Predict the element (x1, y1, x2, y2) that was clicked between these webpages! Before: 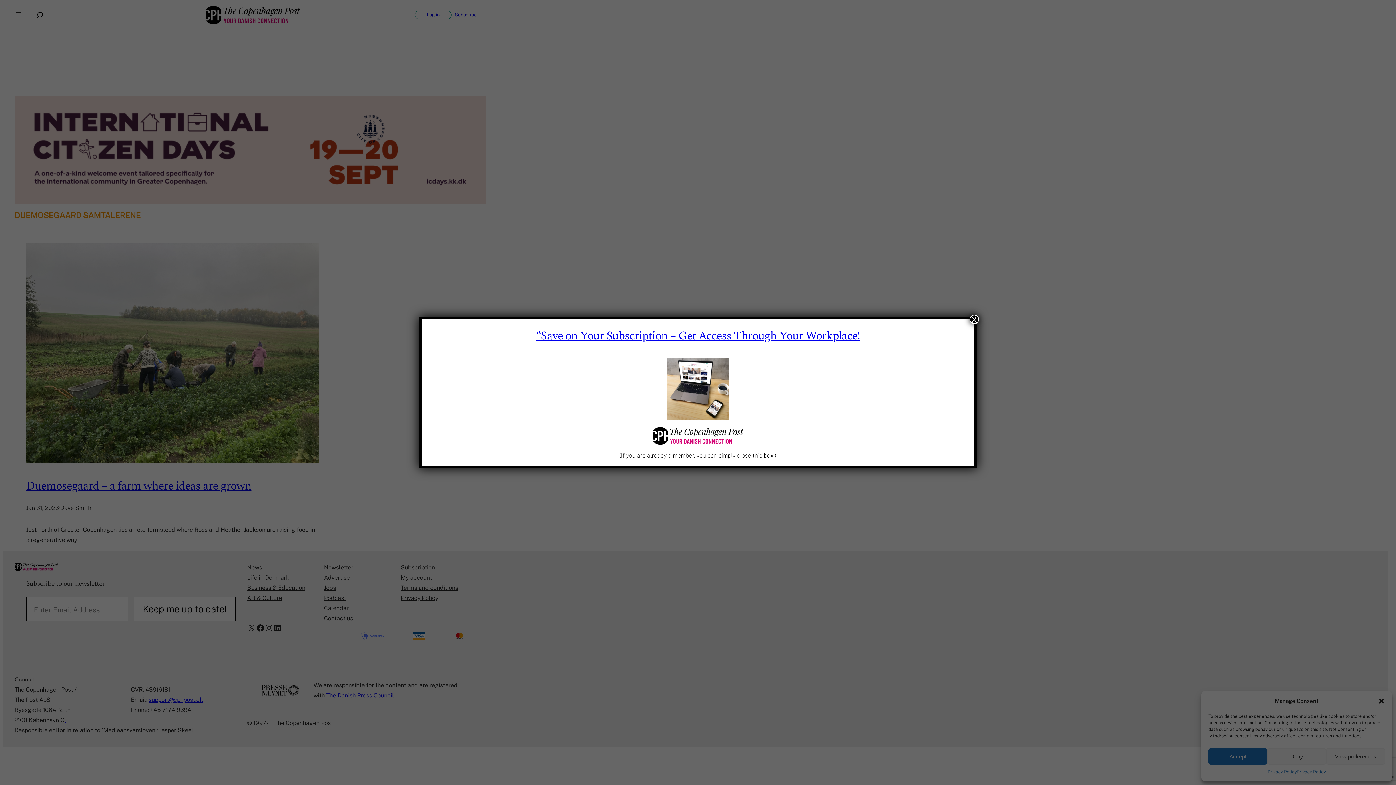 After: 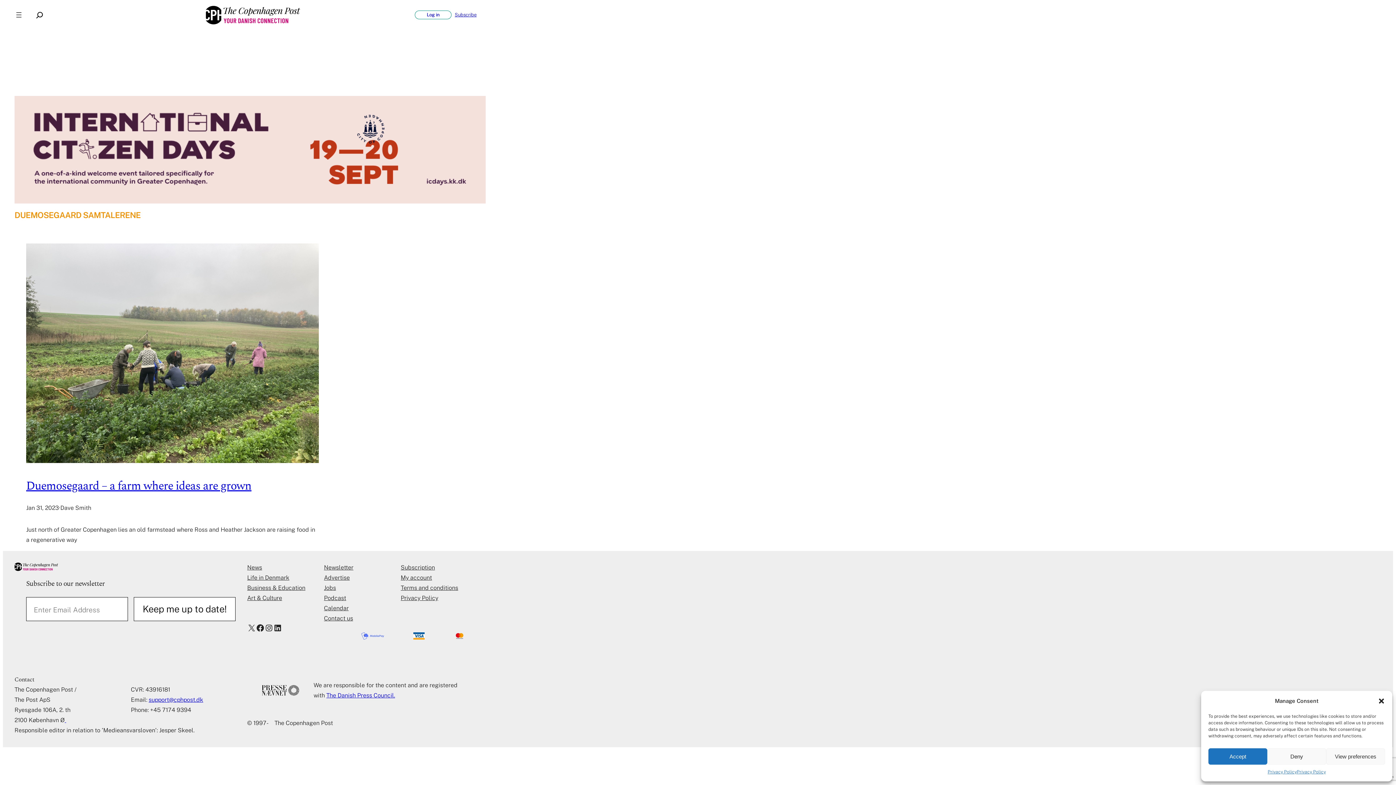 Action: label: Close bbox: (969, 314, 979, 324)